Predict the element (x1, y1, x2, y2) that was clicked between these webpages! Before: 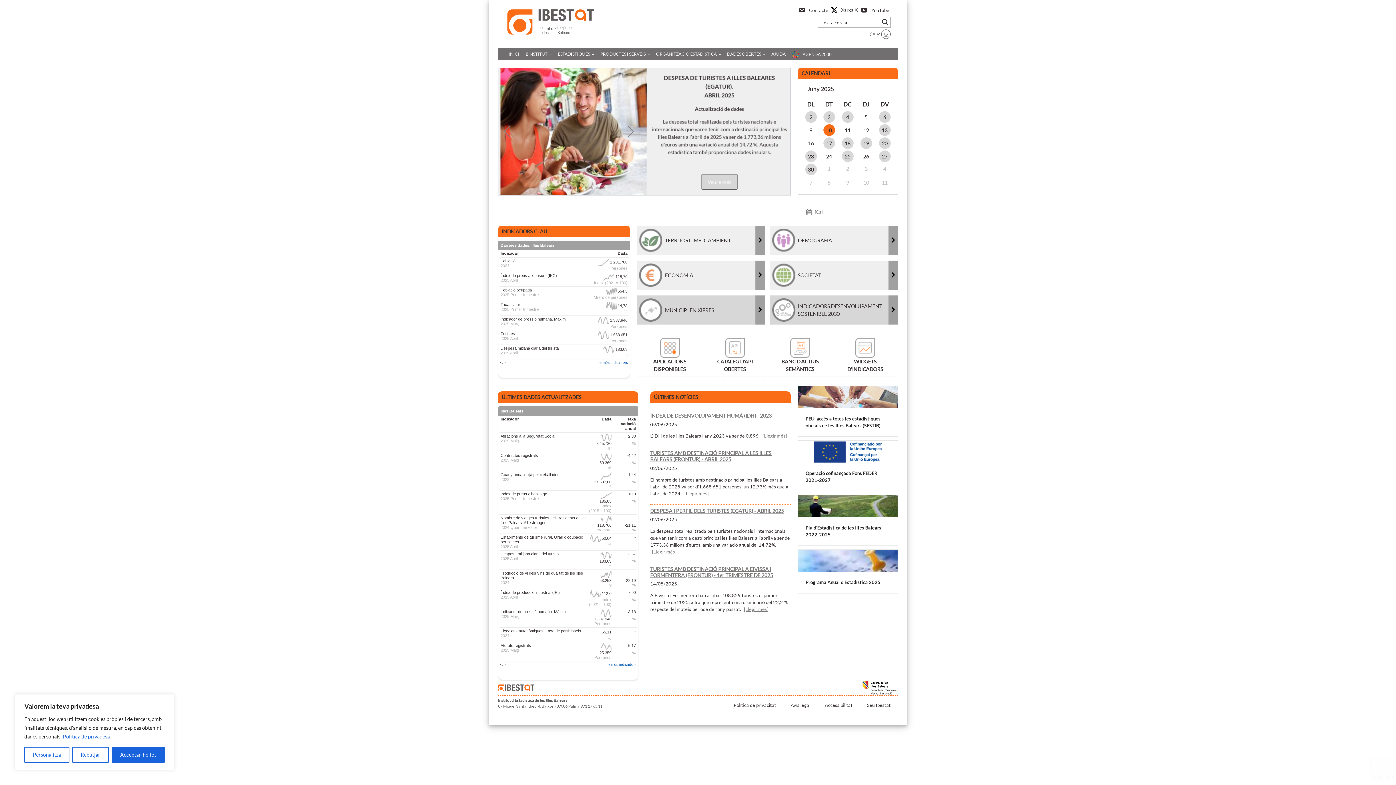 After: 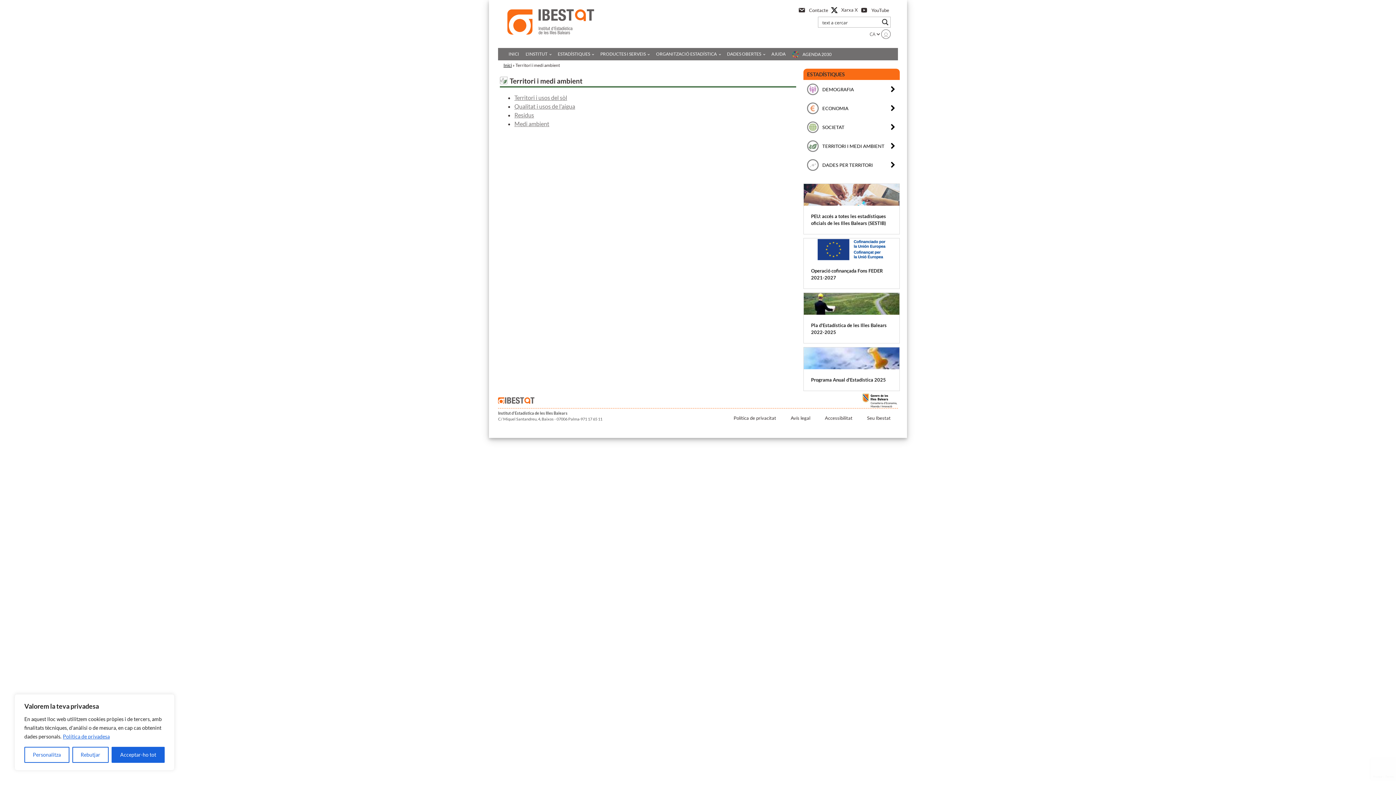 Action: bbox: (637, 225, 765, 254) label: TERRITORI I MEDI AMBIENT